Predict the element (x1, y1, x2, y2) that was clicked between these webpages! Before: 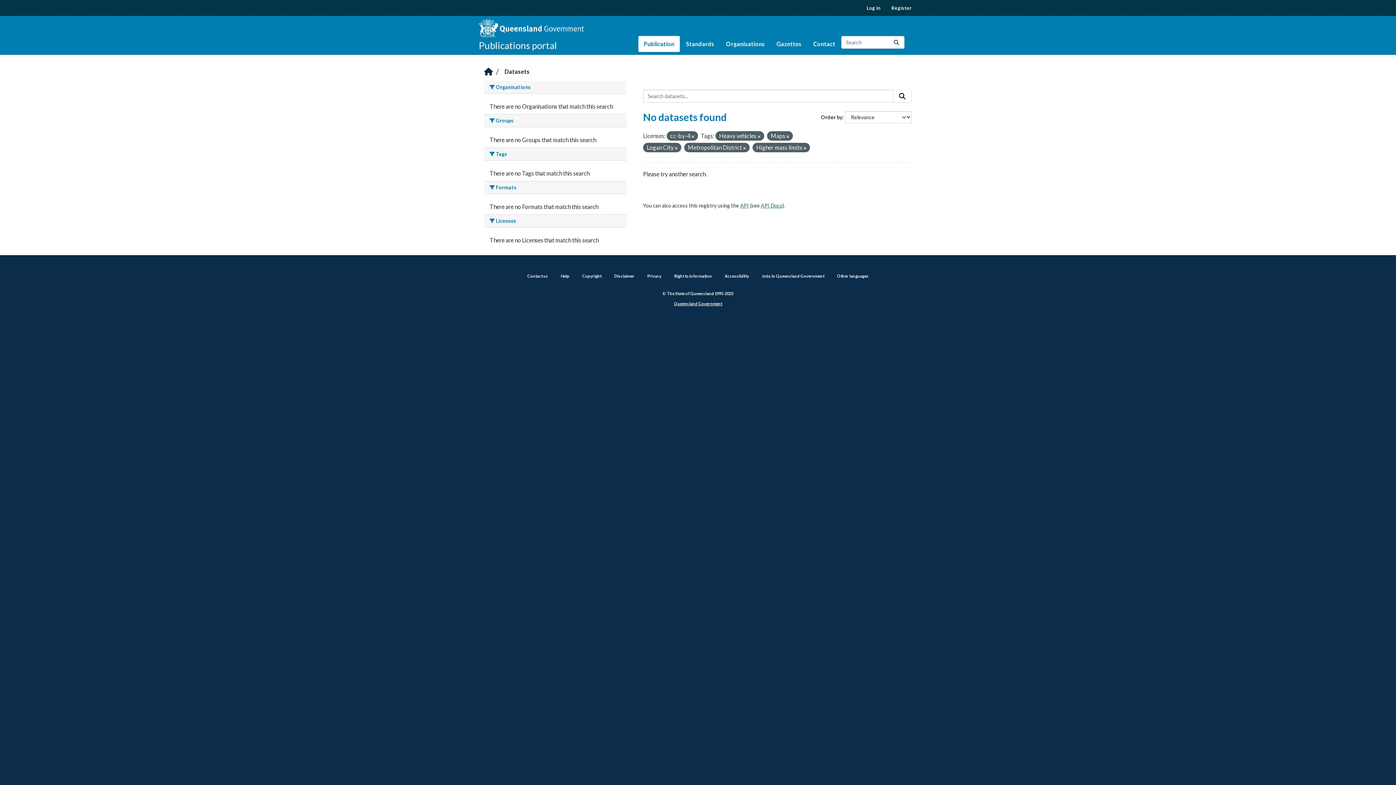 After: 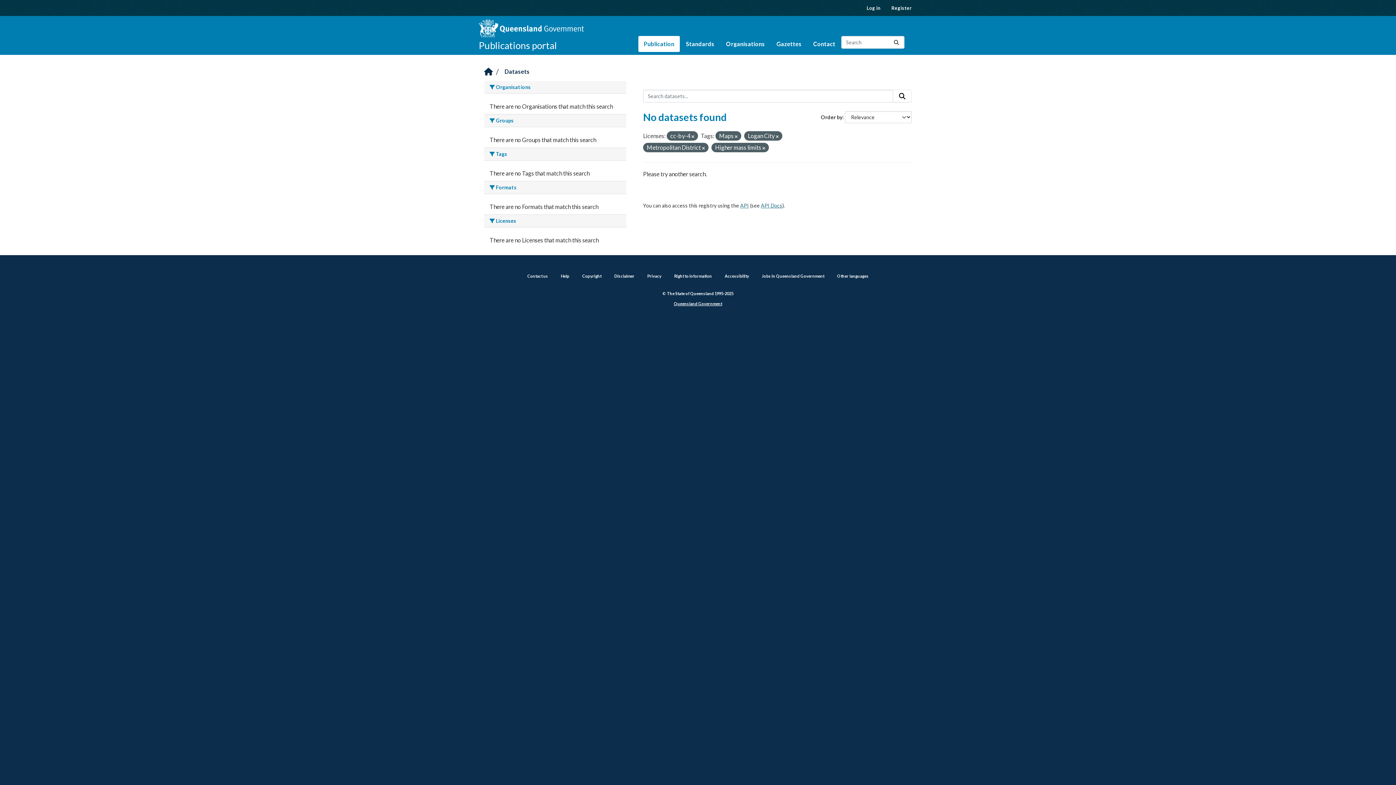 Action: bbox: (757, 134, 760, 138)